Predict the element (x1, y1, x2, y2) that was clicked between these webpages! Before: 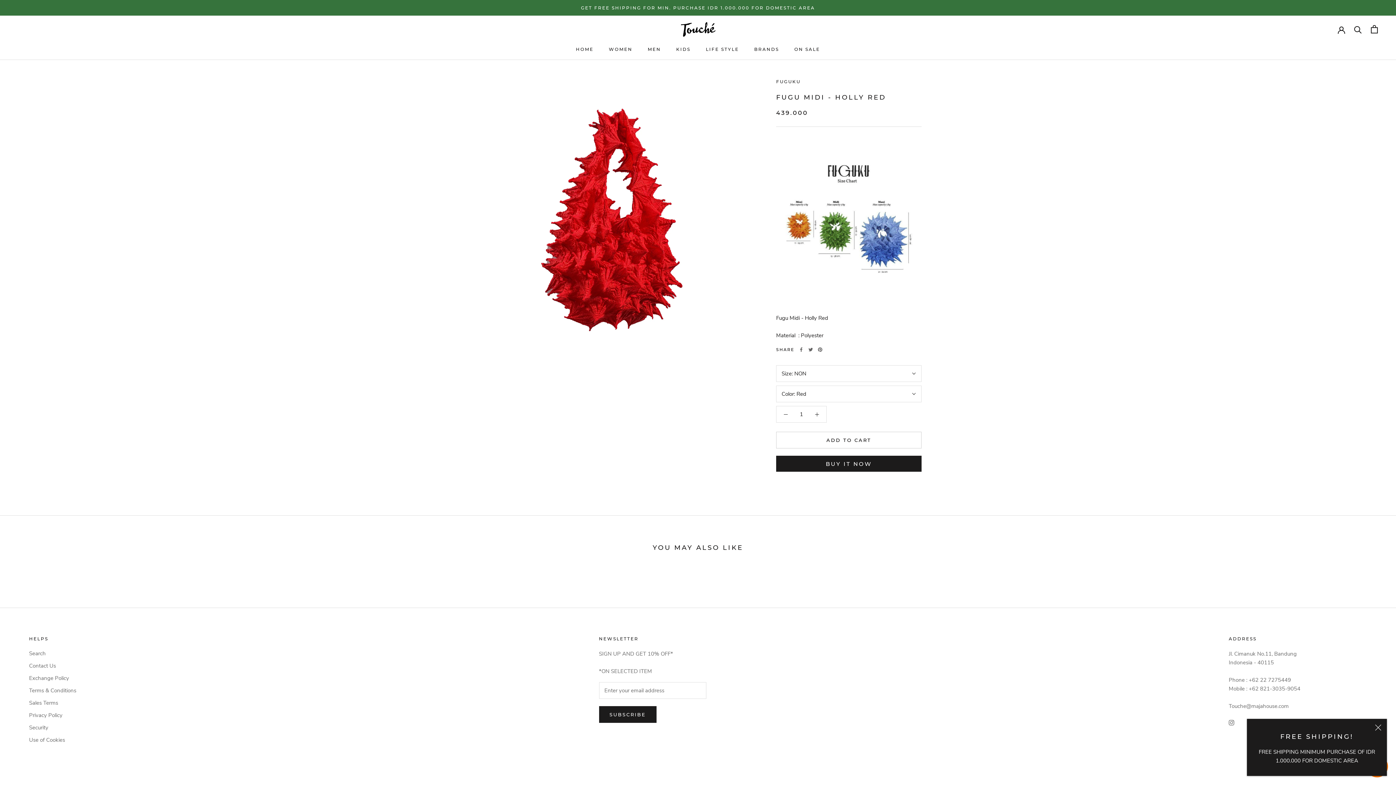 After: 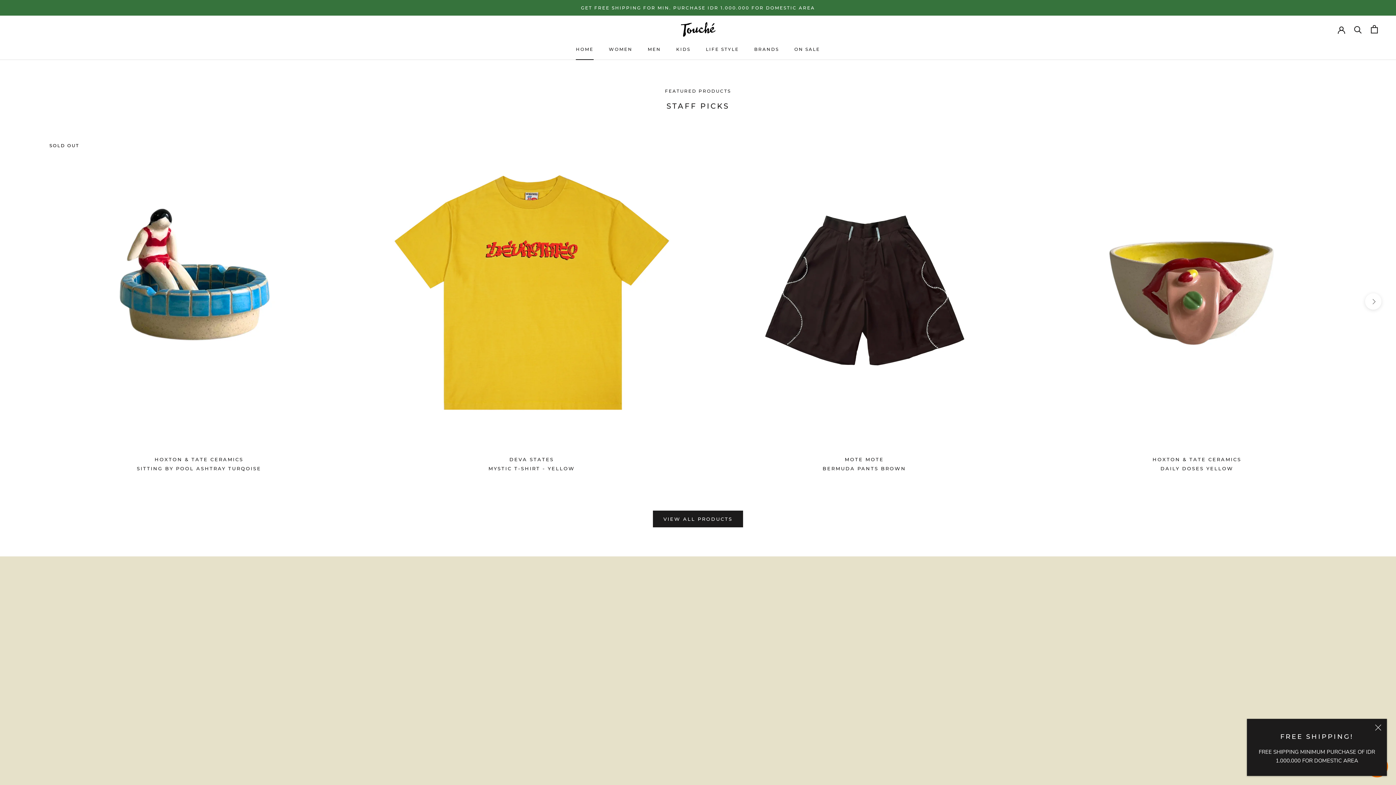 Action: bbox: (680, 22, 715, 36)